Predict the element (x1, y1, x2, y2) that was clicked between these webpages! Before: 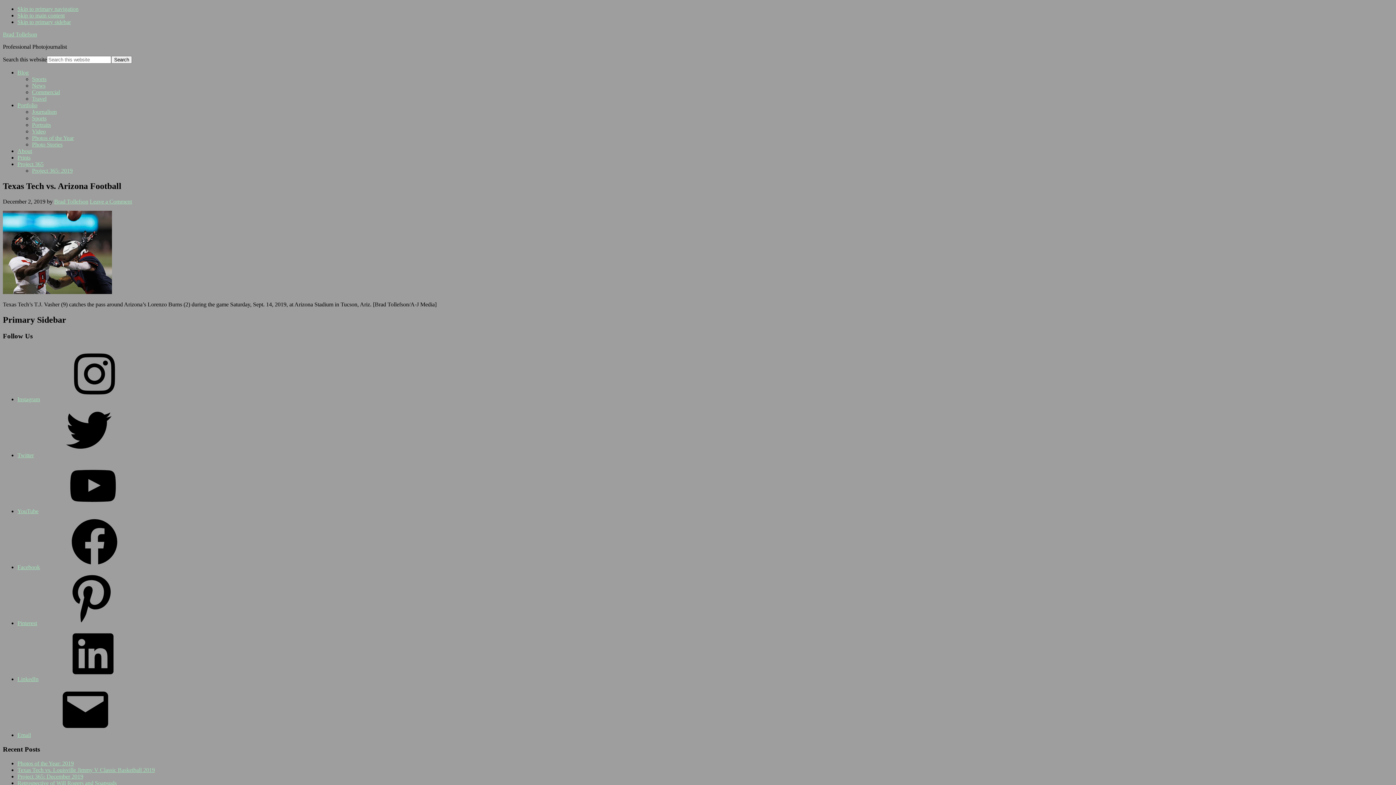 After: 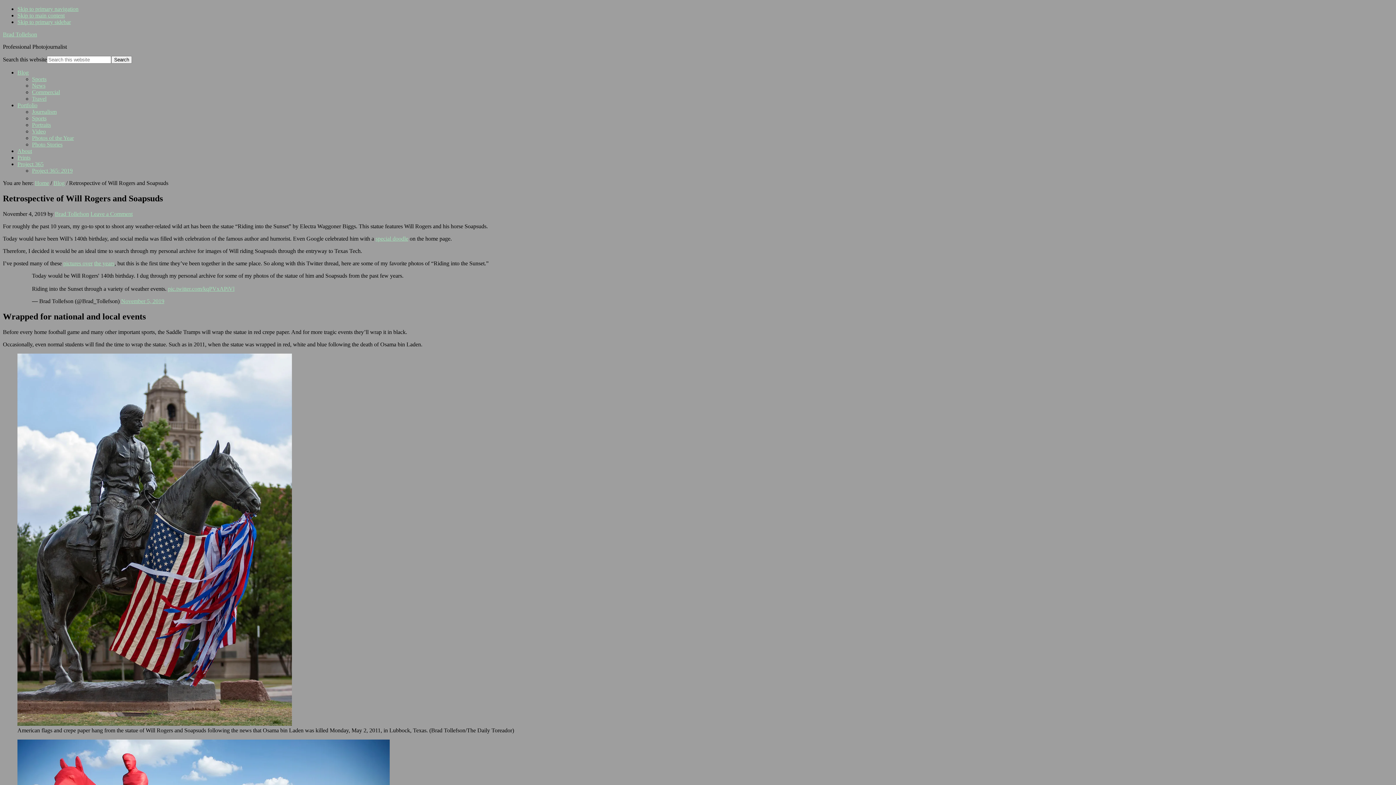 Action: bbox: (17, 780, 116, 786) label: Retrospective of Will Rogers and Soapsuds